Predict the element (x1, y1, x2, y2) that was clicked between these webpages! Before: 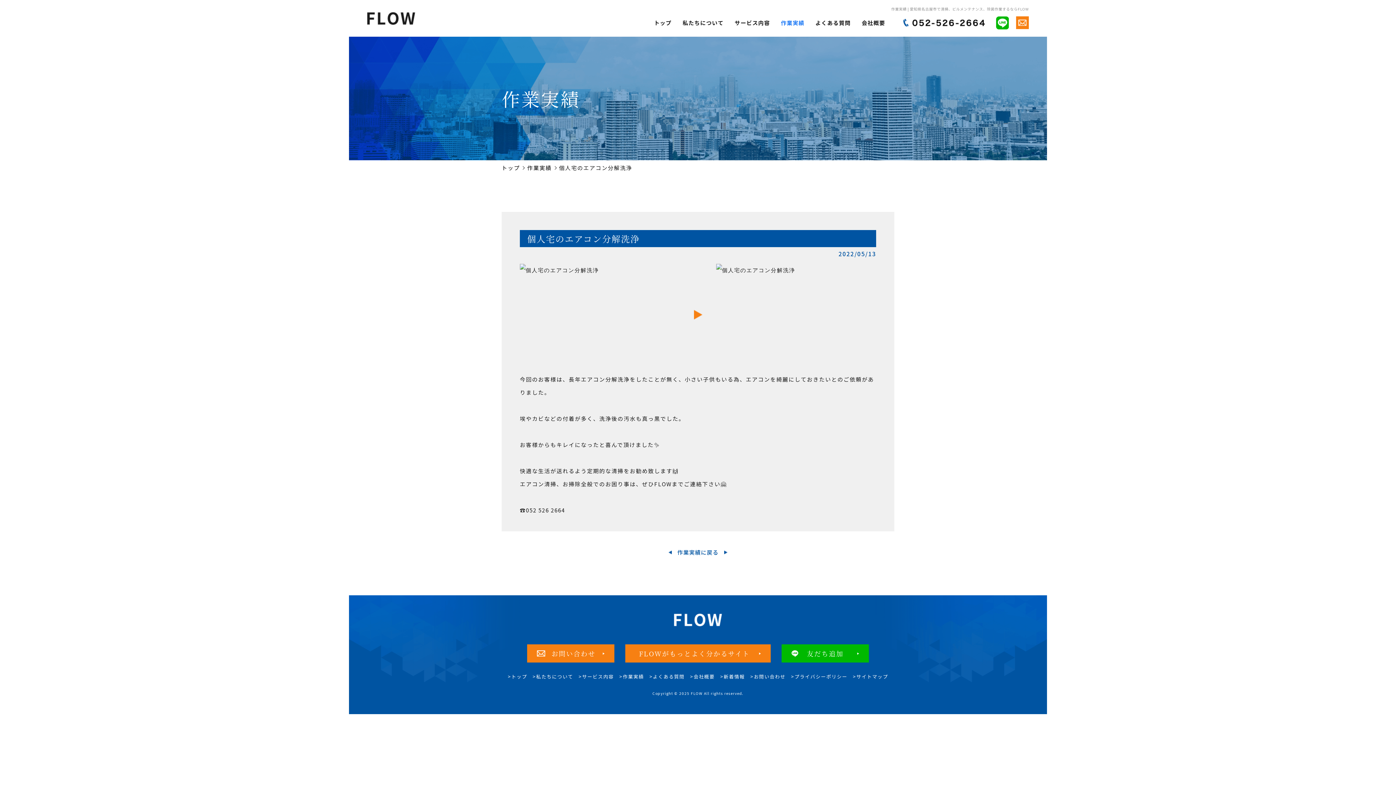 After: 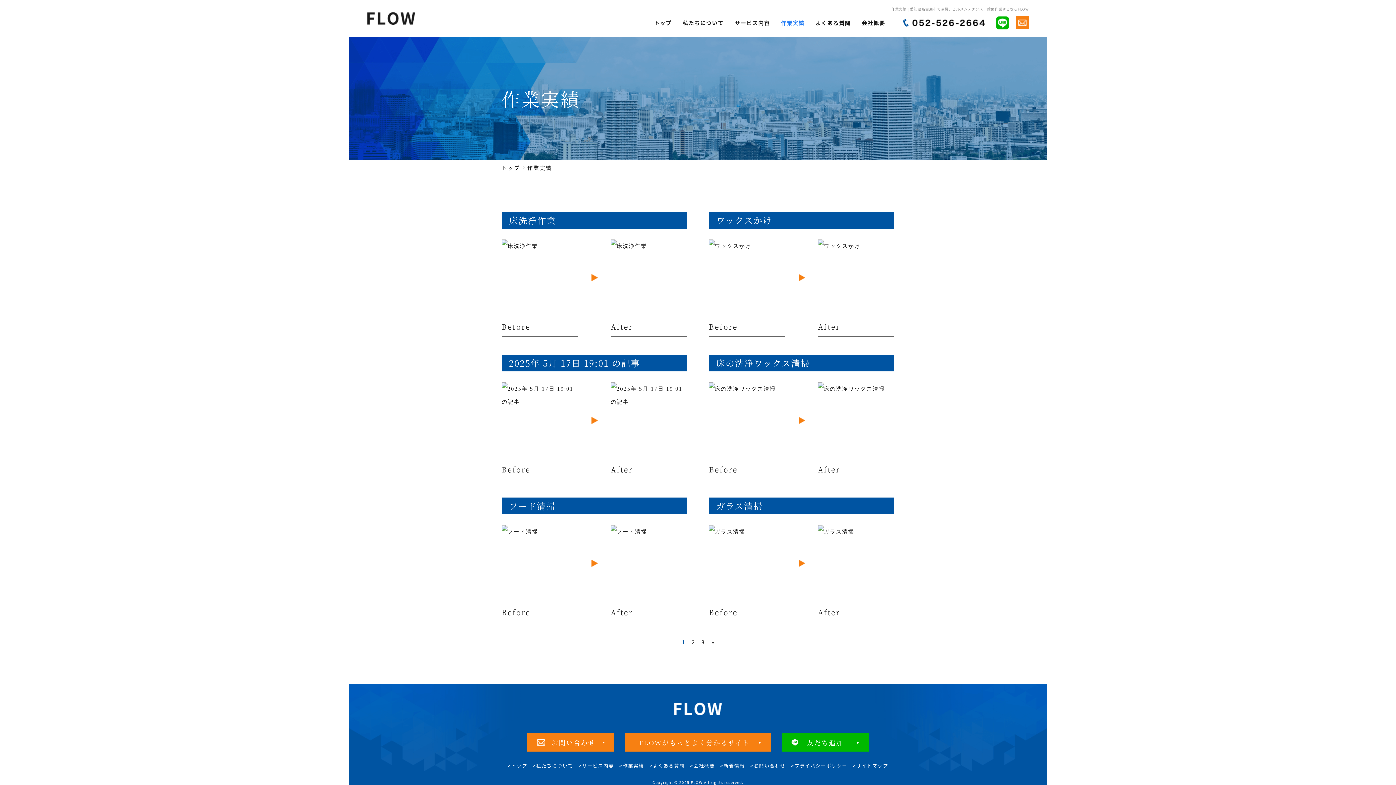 Action: label: 作業実績 bbox: (781, 18, 804, 26)